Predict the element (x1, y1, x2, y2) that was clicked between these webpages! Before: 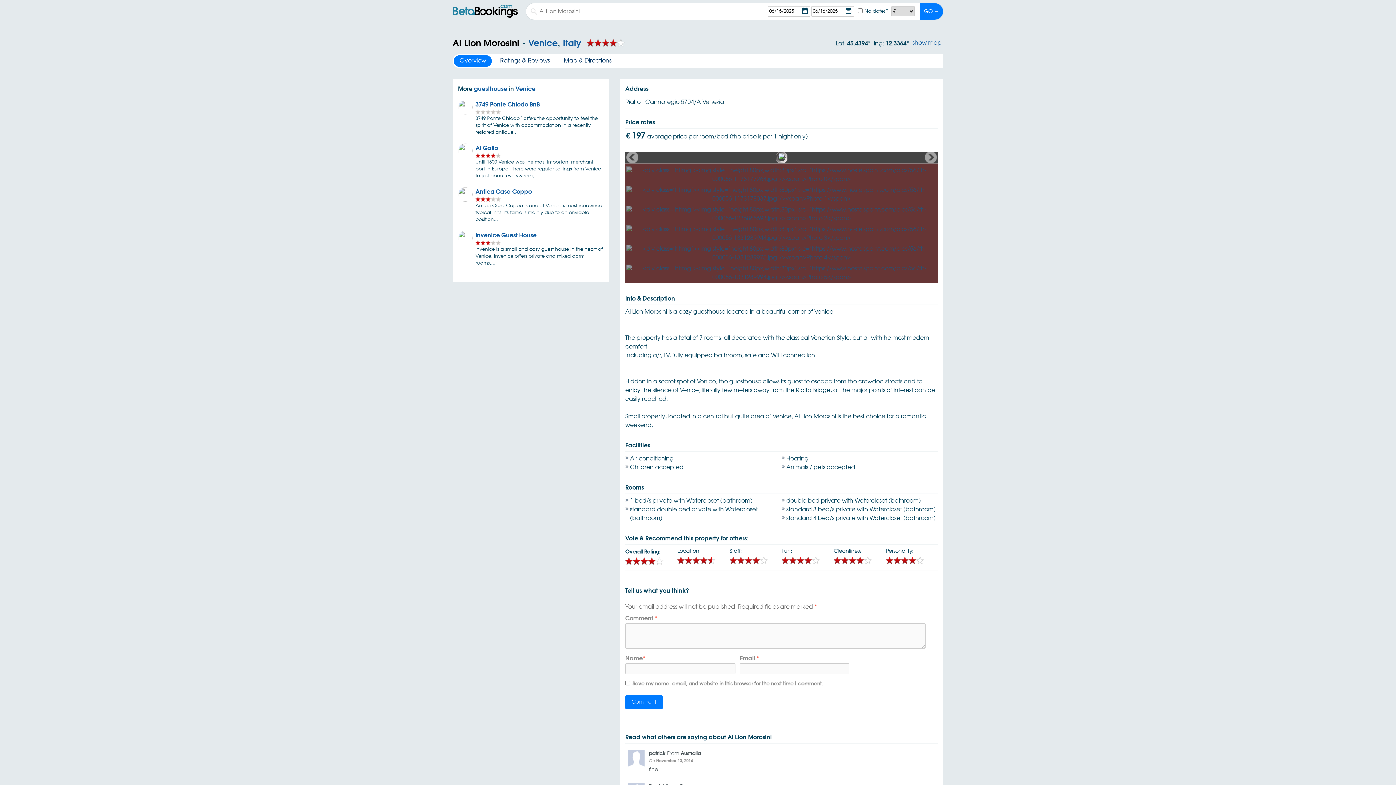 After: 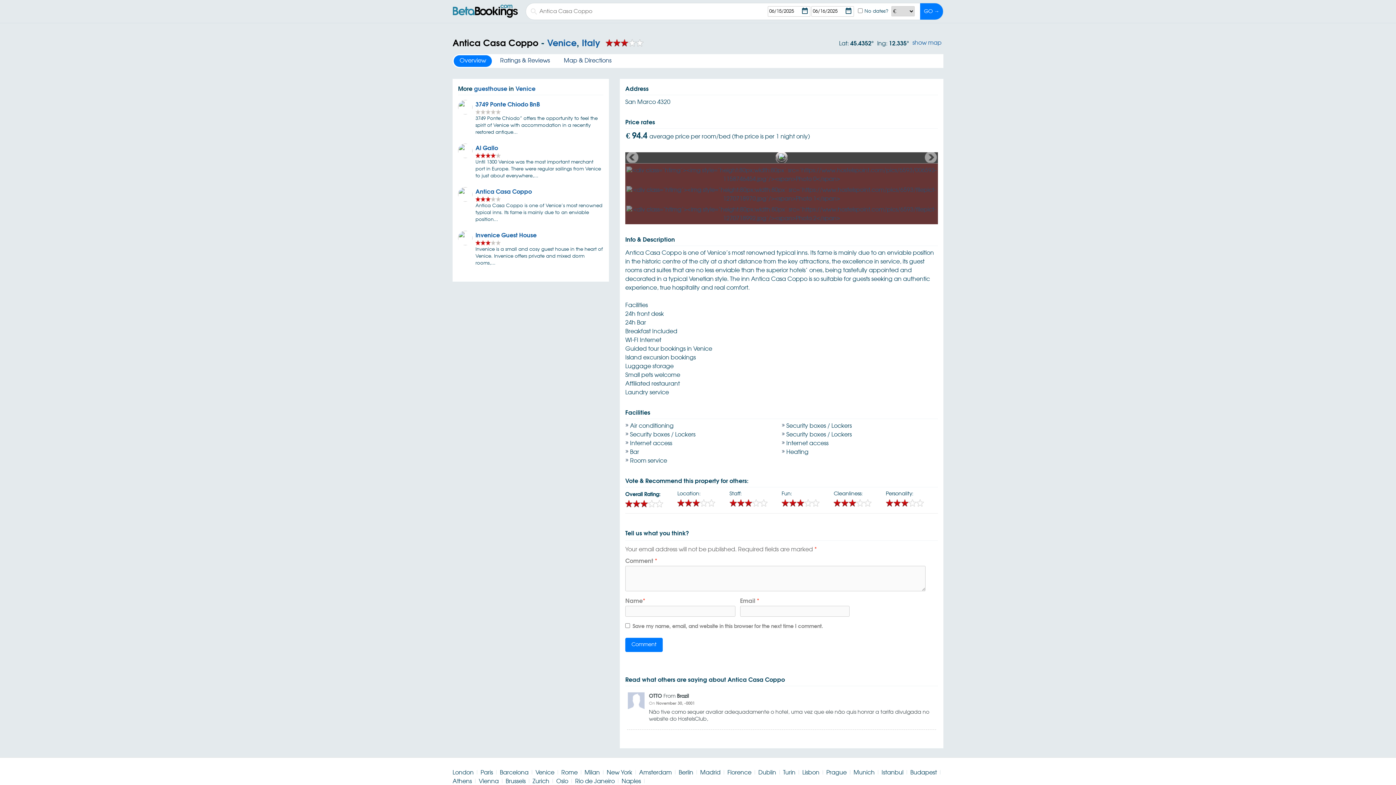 Action: bbox: (458, 187, 472, 204)